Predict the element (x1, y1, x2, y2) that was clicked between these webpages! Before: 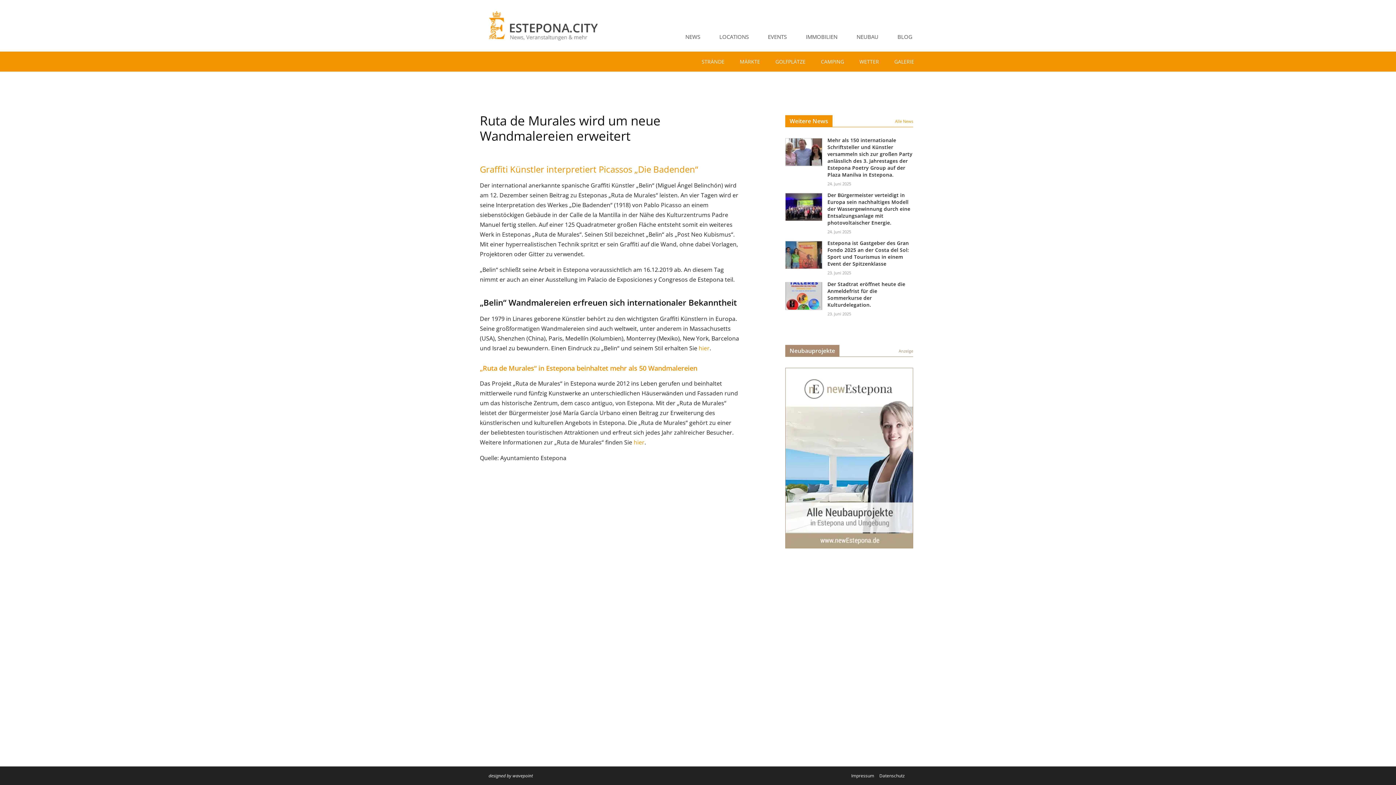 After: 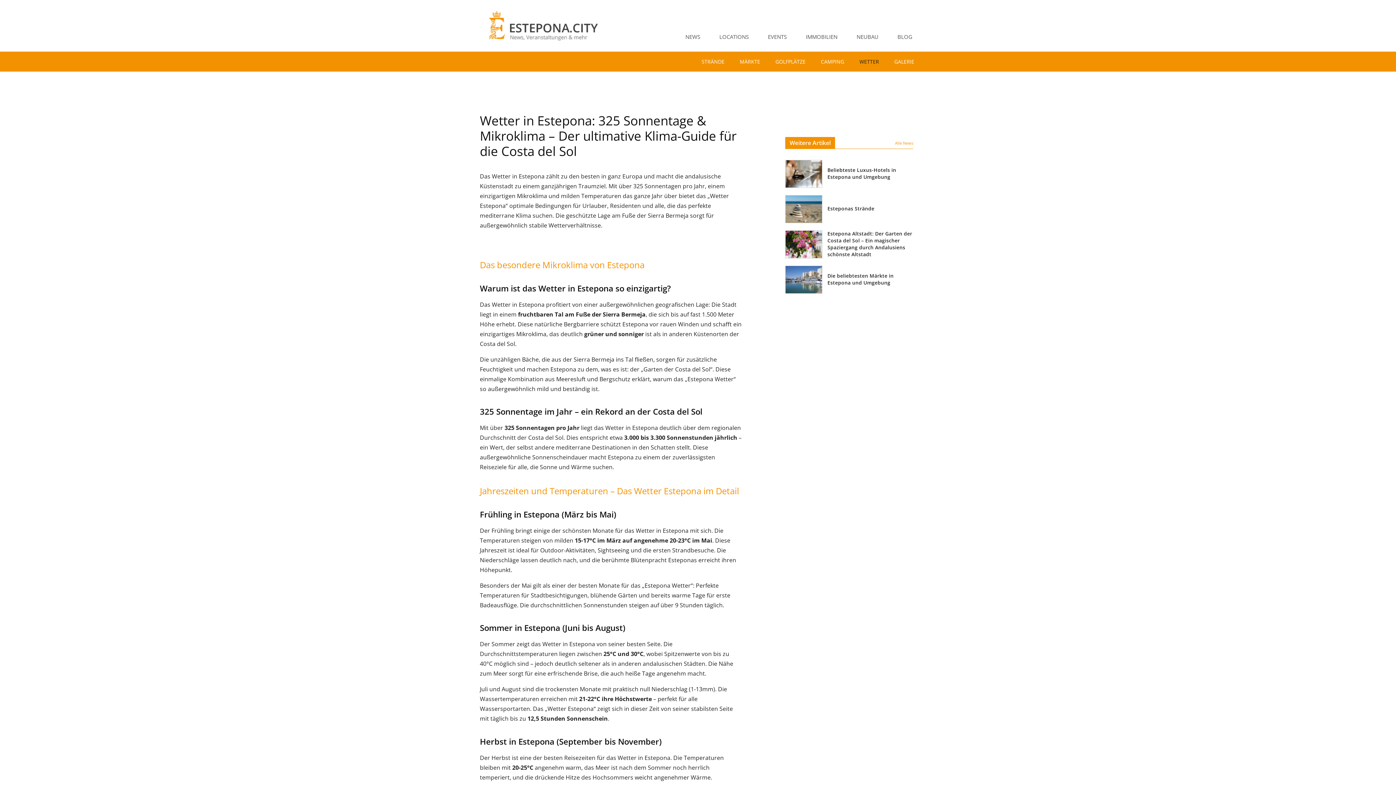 Action: bbox: (852, 51, 886, 71) label: WETTER